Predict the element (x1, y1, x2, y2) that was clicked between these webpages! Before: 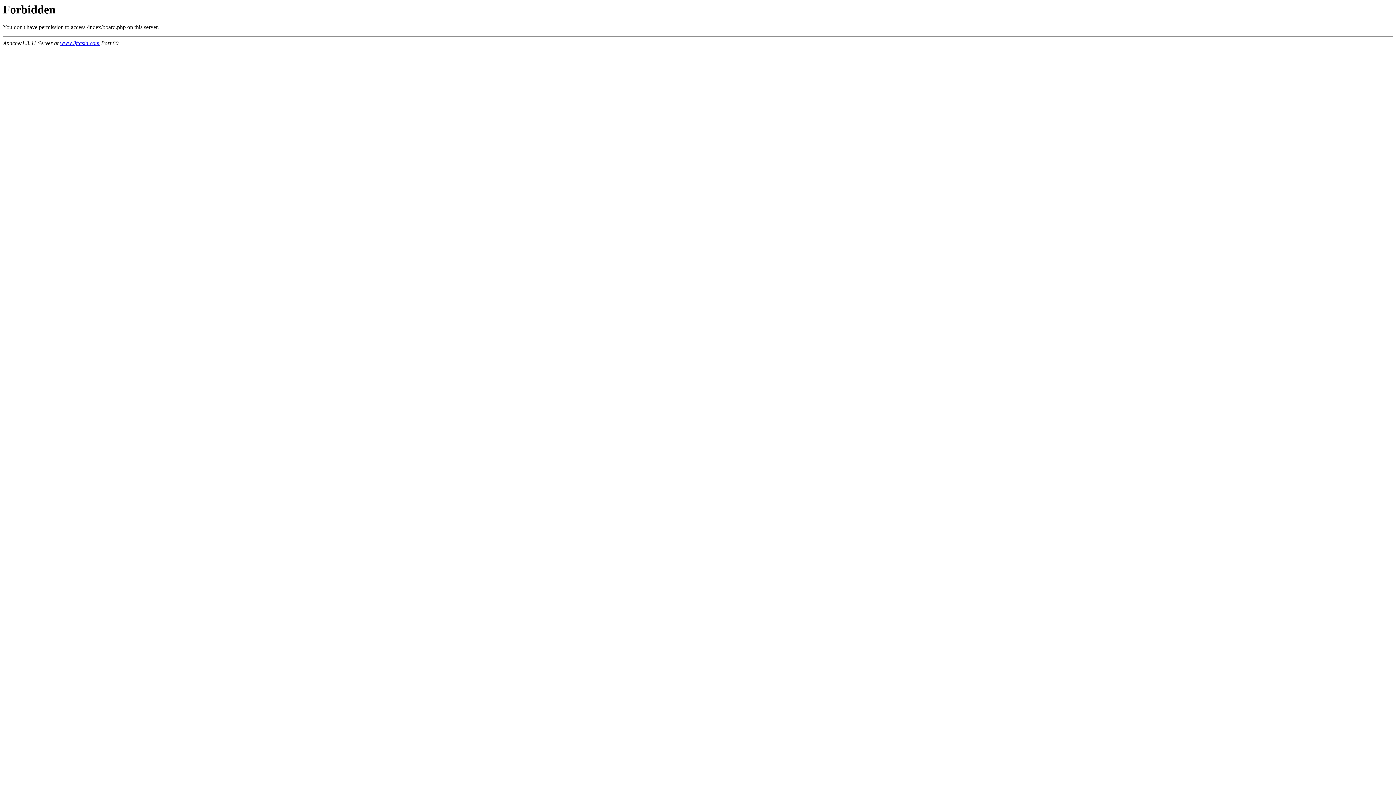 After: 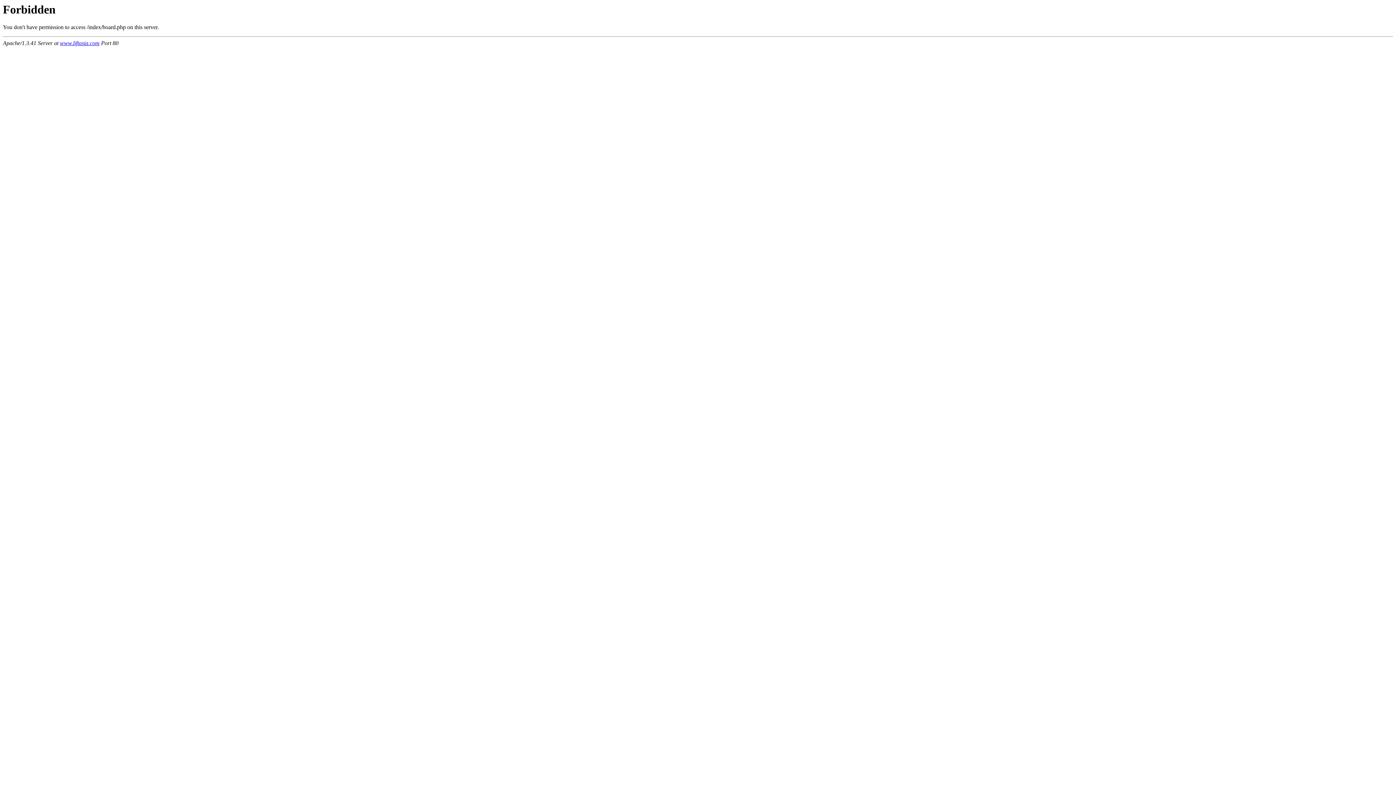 Action: label: www.liftasia.com bbox: (60, 40, 99, 46)